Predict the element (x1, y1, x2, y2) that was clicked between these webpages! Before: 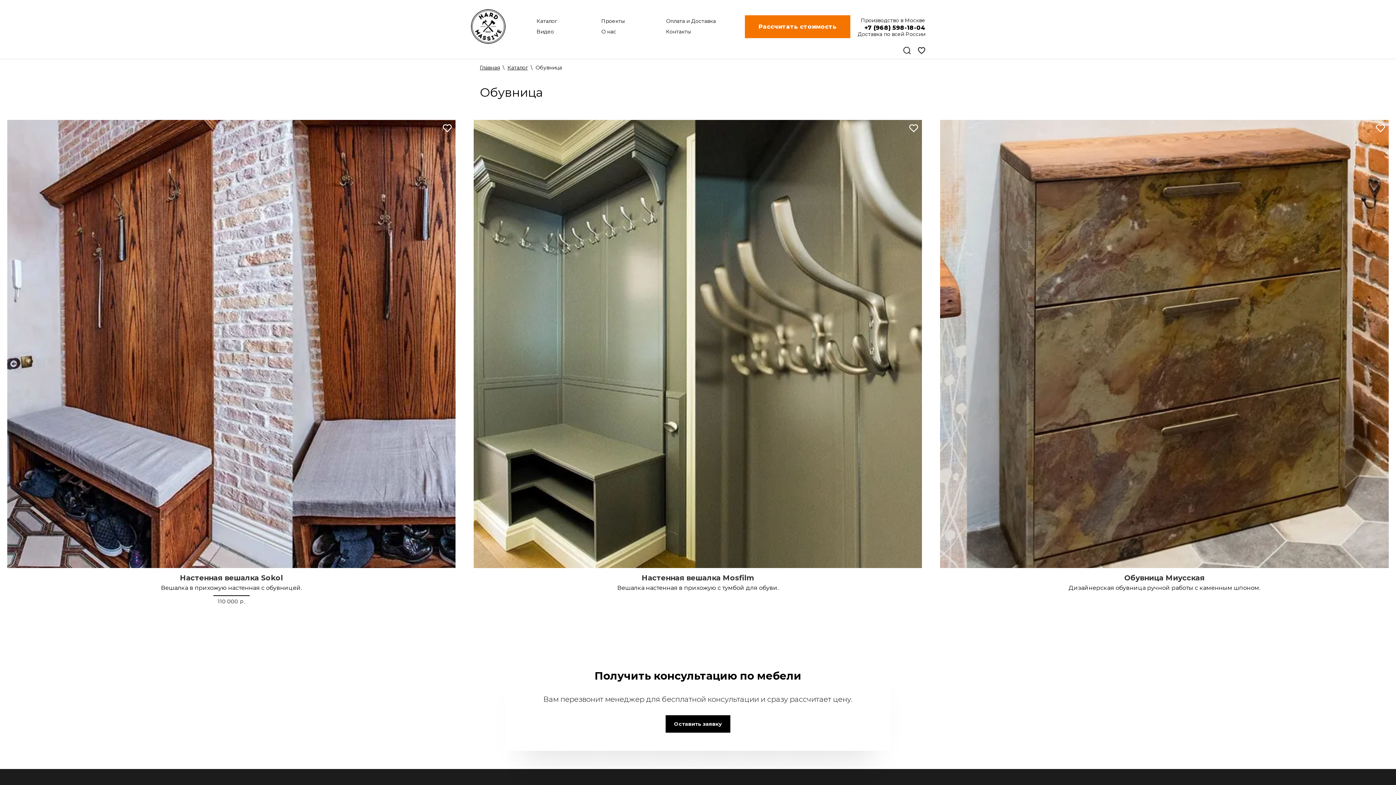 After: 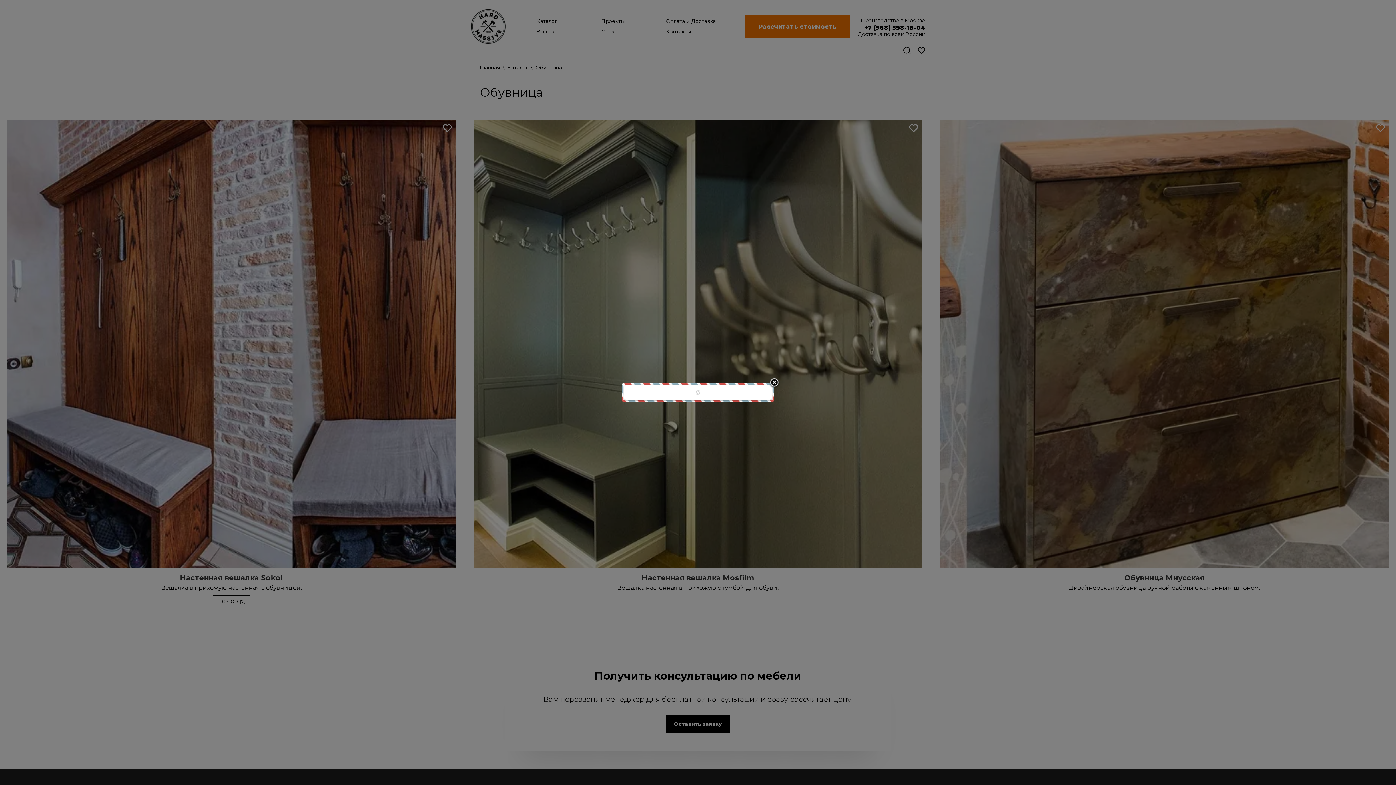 Action: bbox: (665, 715, 730, 732) label: Оставить заявку